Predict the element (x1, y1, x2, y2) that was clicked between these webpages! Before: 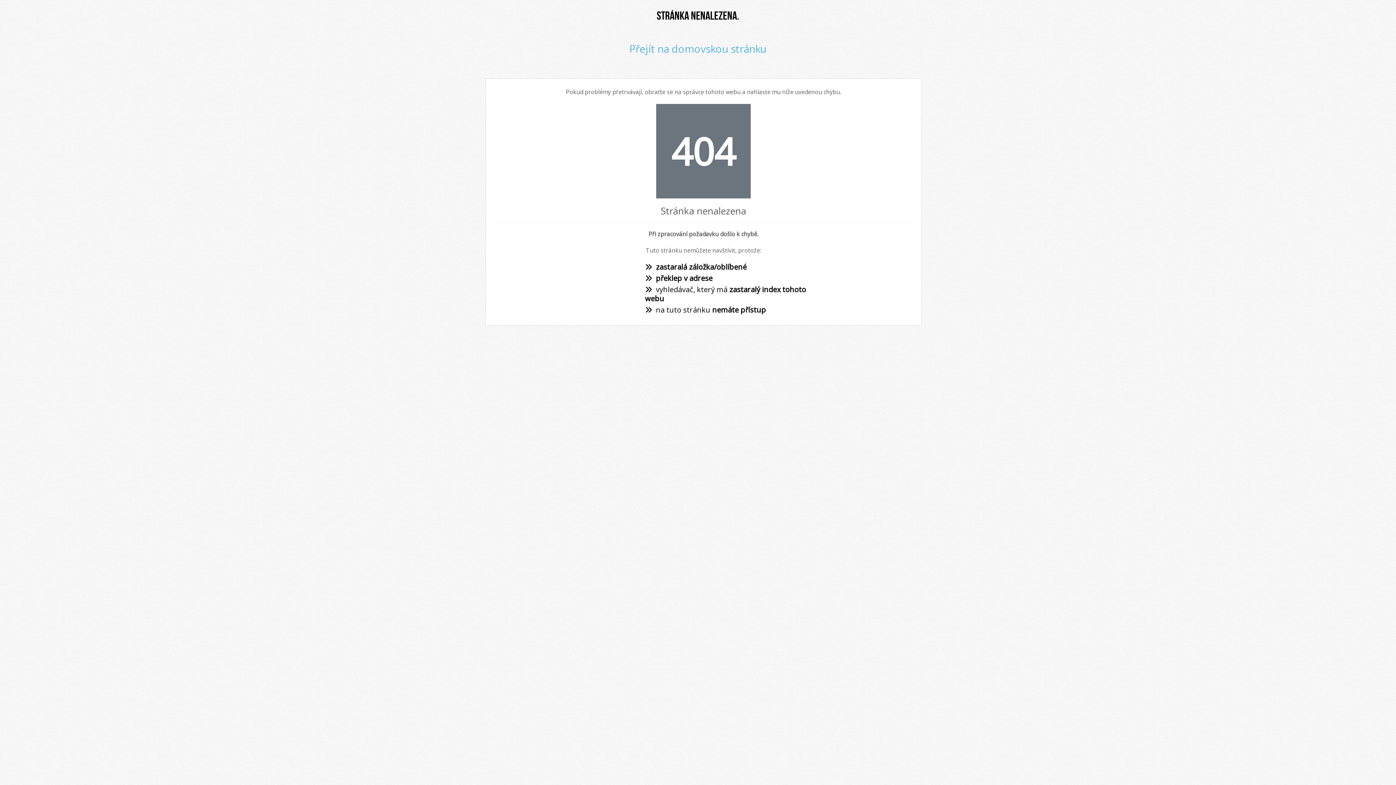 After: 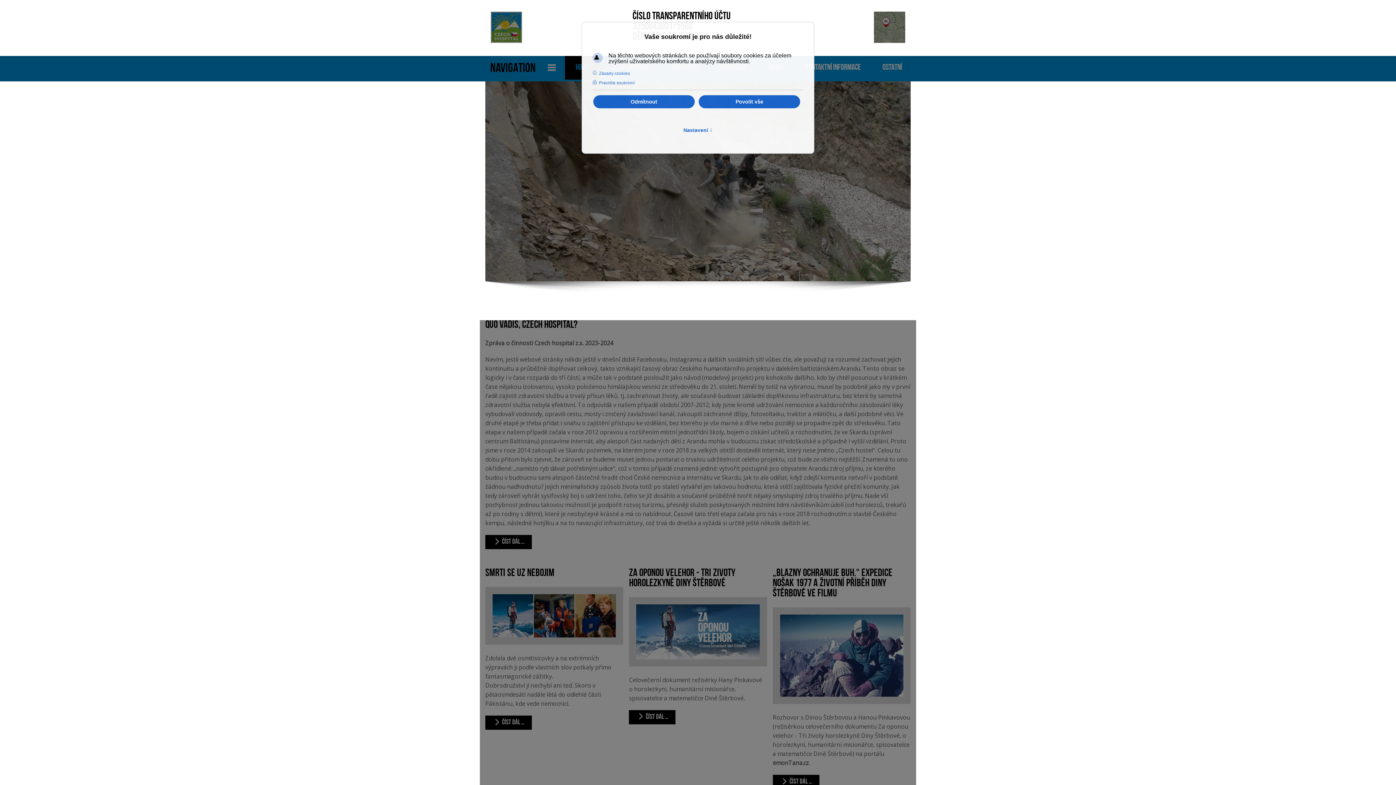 Action: label: Přejít na domovskou stránku bbox: (629, 41, 766, 55)